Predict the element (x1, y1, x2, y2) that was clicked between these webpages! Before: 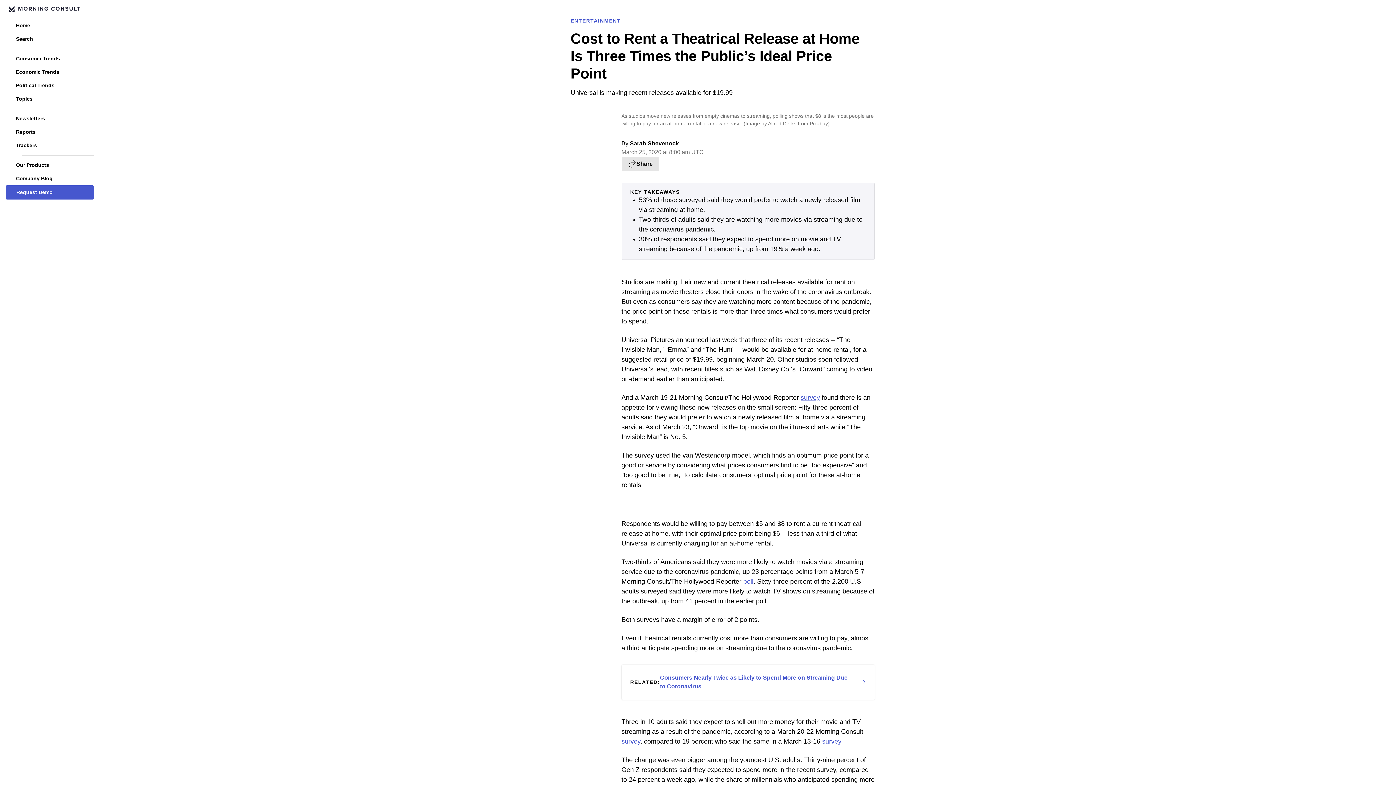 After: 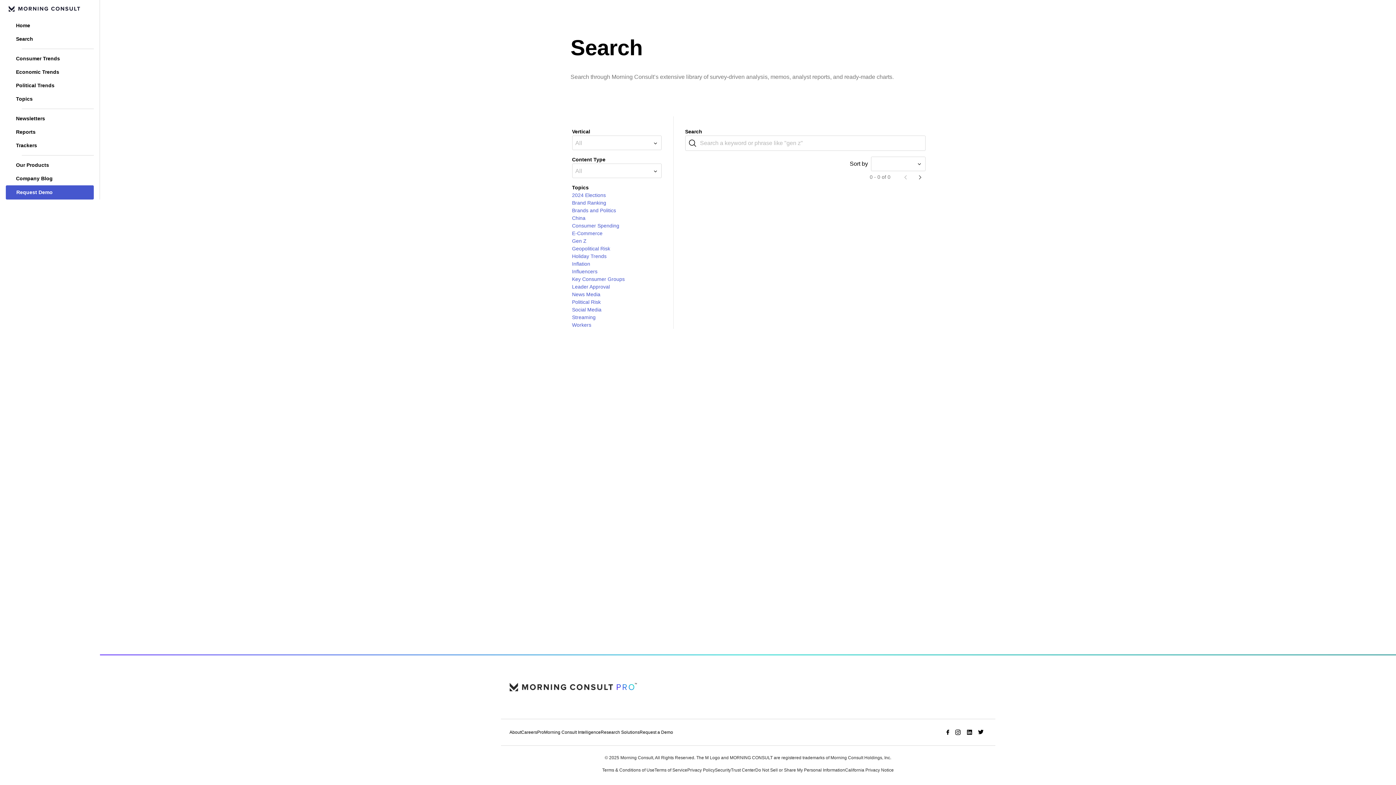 Action: label: Search bbox: (5, 32, 93, 45)